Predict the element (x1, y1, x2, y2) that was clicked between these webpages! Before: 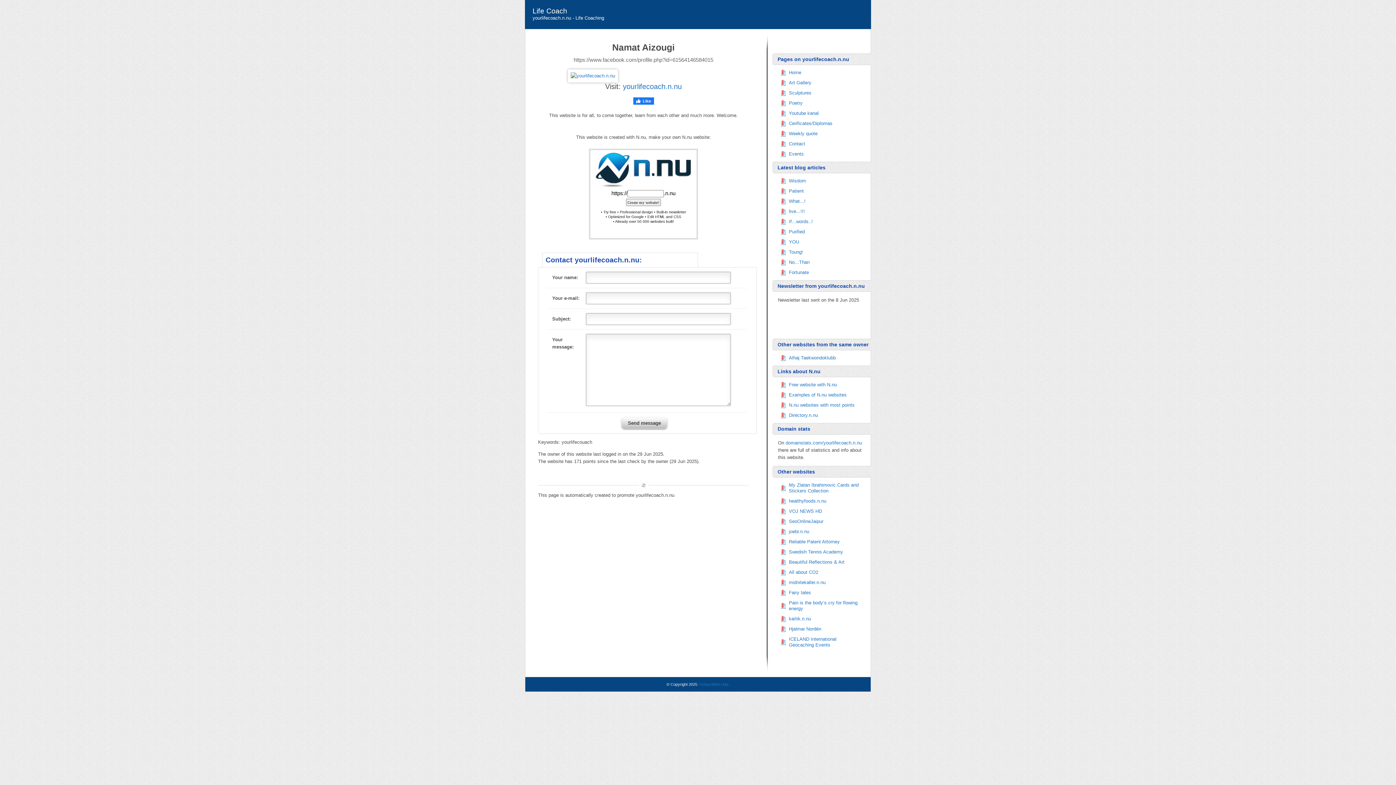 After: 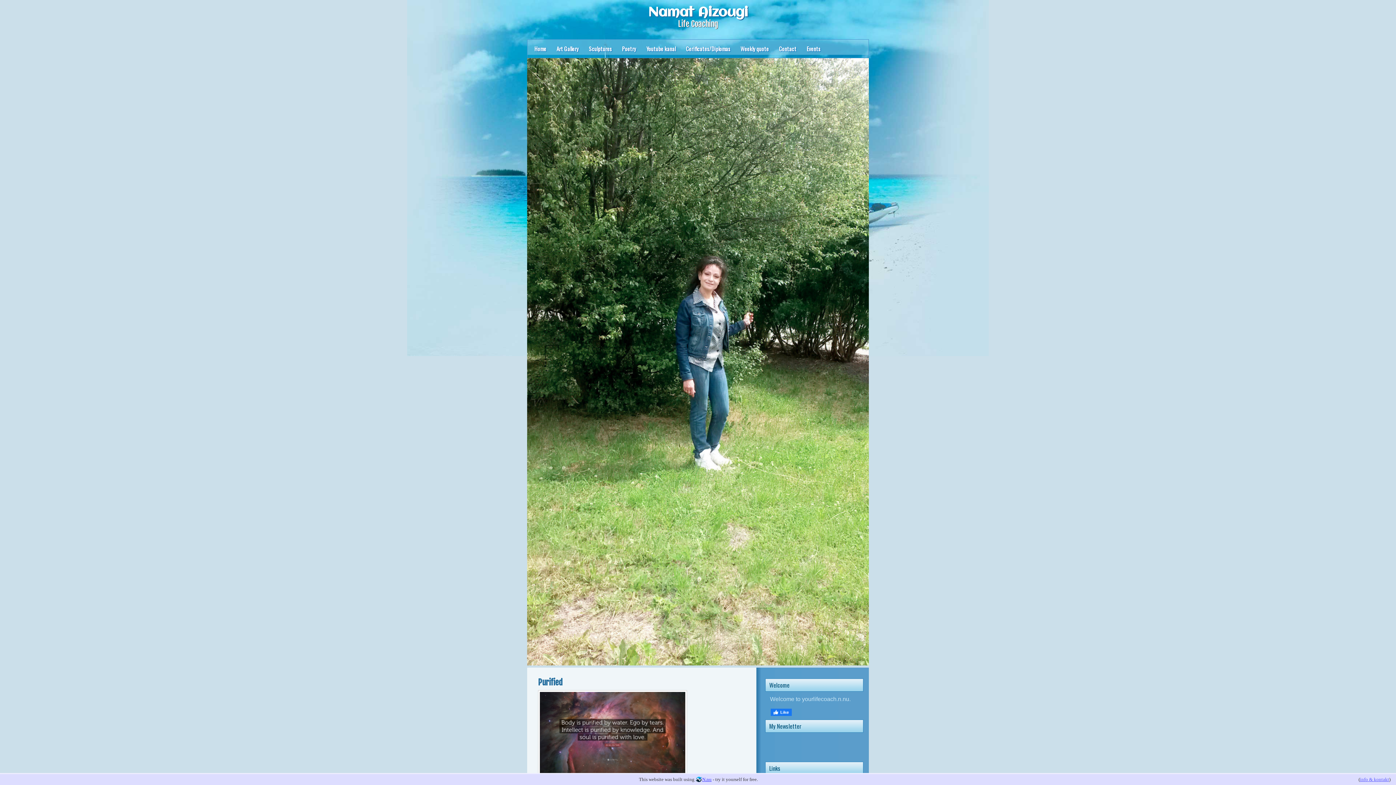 Action: label: Purified bbox: (780, 229, 861, 234)